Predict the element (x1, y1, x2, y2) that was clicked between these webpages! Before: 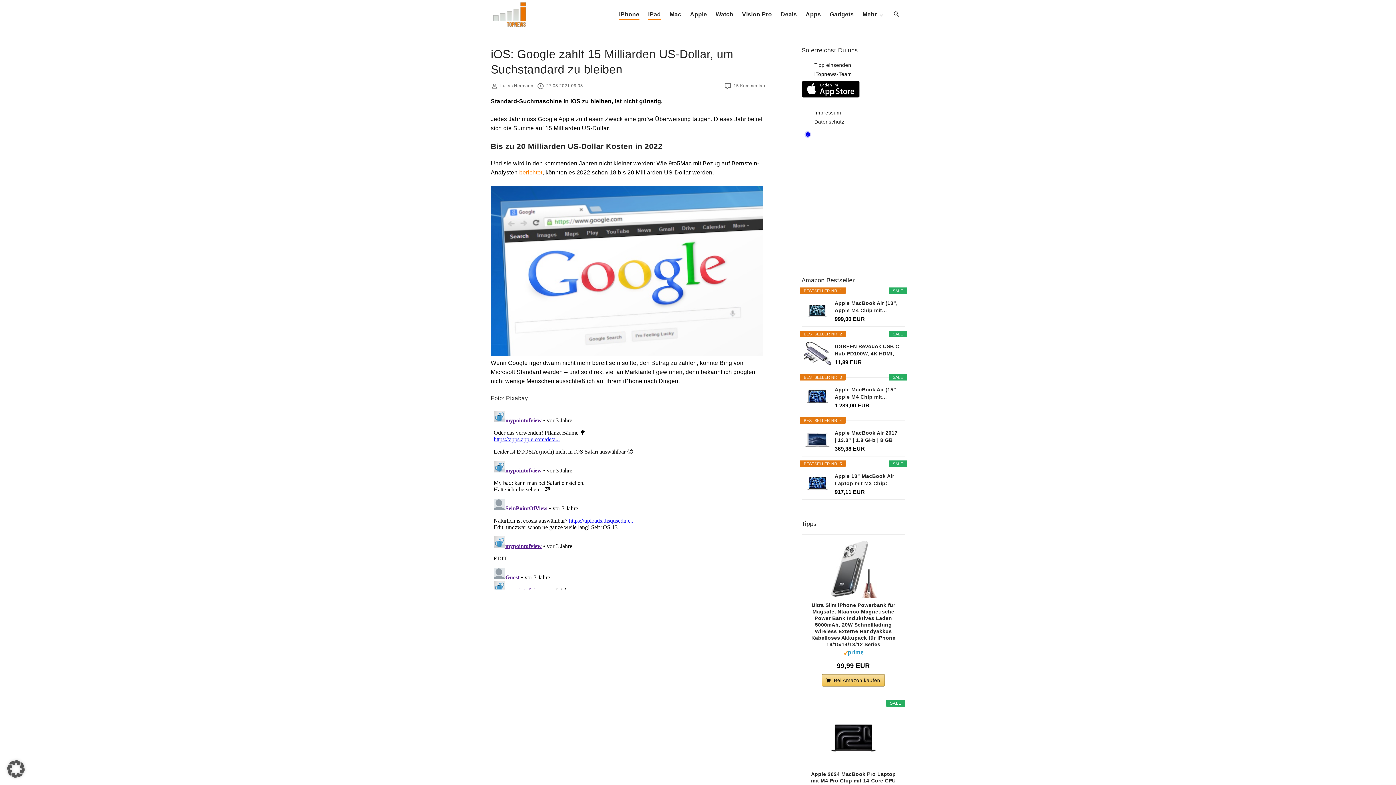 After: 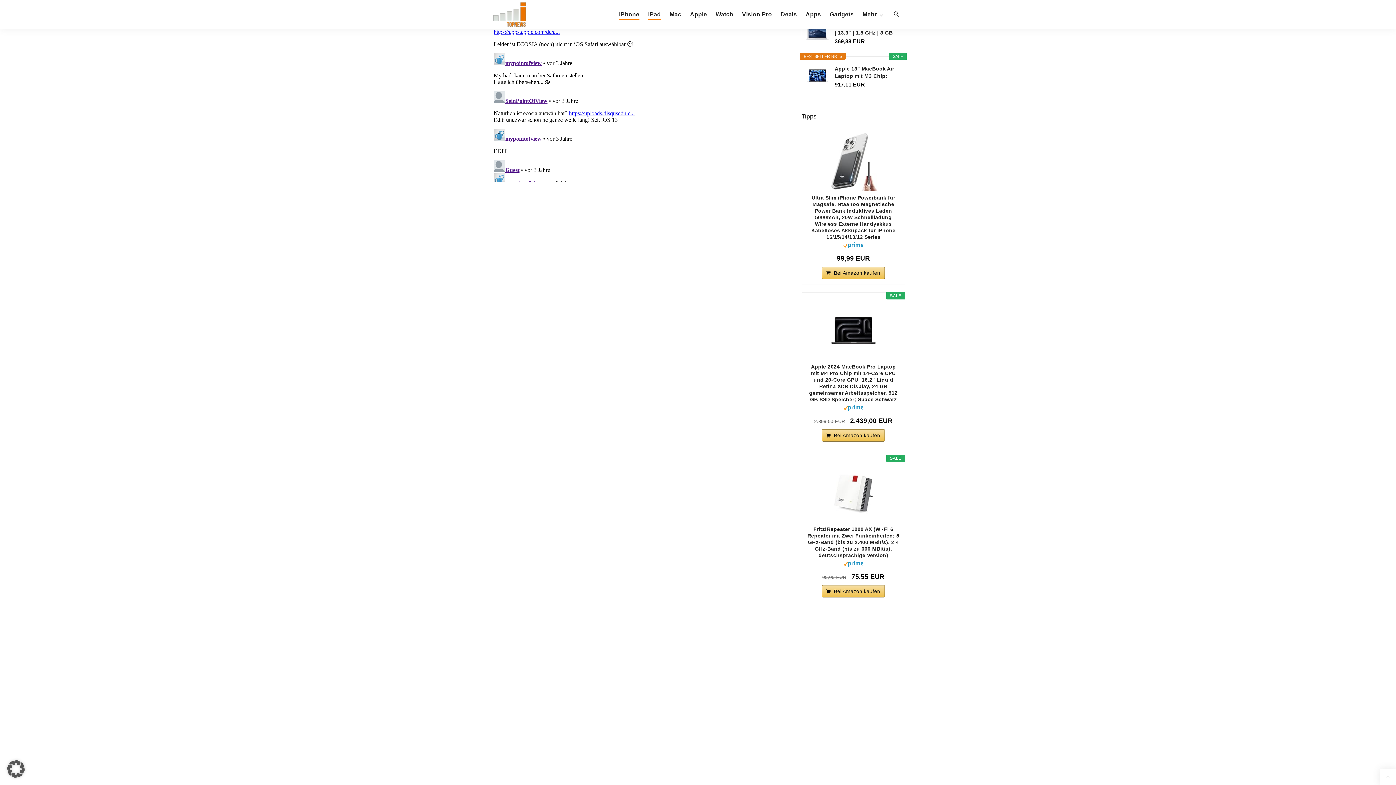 Action: label: 15 Kommentare bbox: (733, 82, 766, 89)